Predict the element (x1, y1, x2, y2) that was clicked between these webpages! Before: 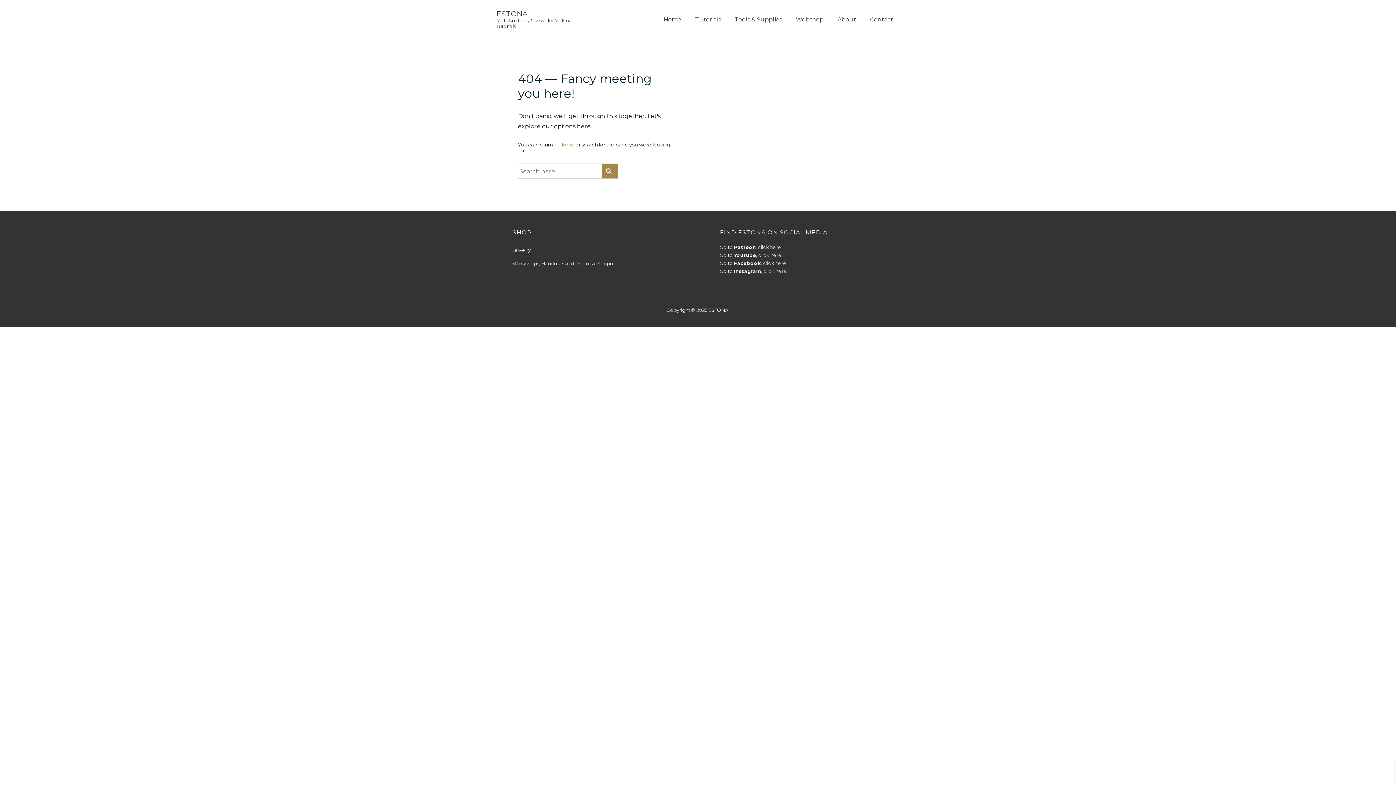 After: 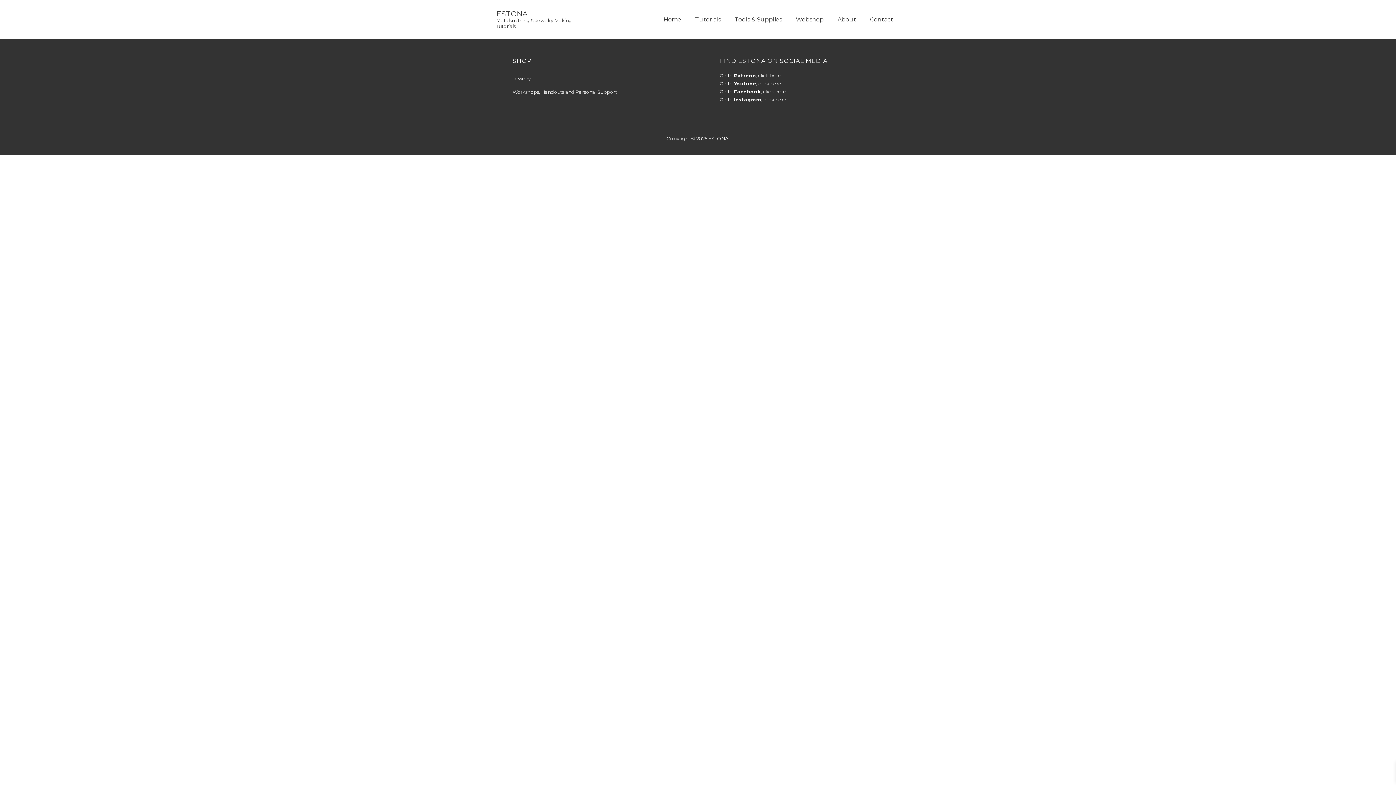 Action: label: Contact bbox: (863, 10, 900, 28)